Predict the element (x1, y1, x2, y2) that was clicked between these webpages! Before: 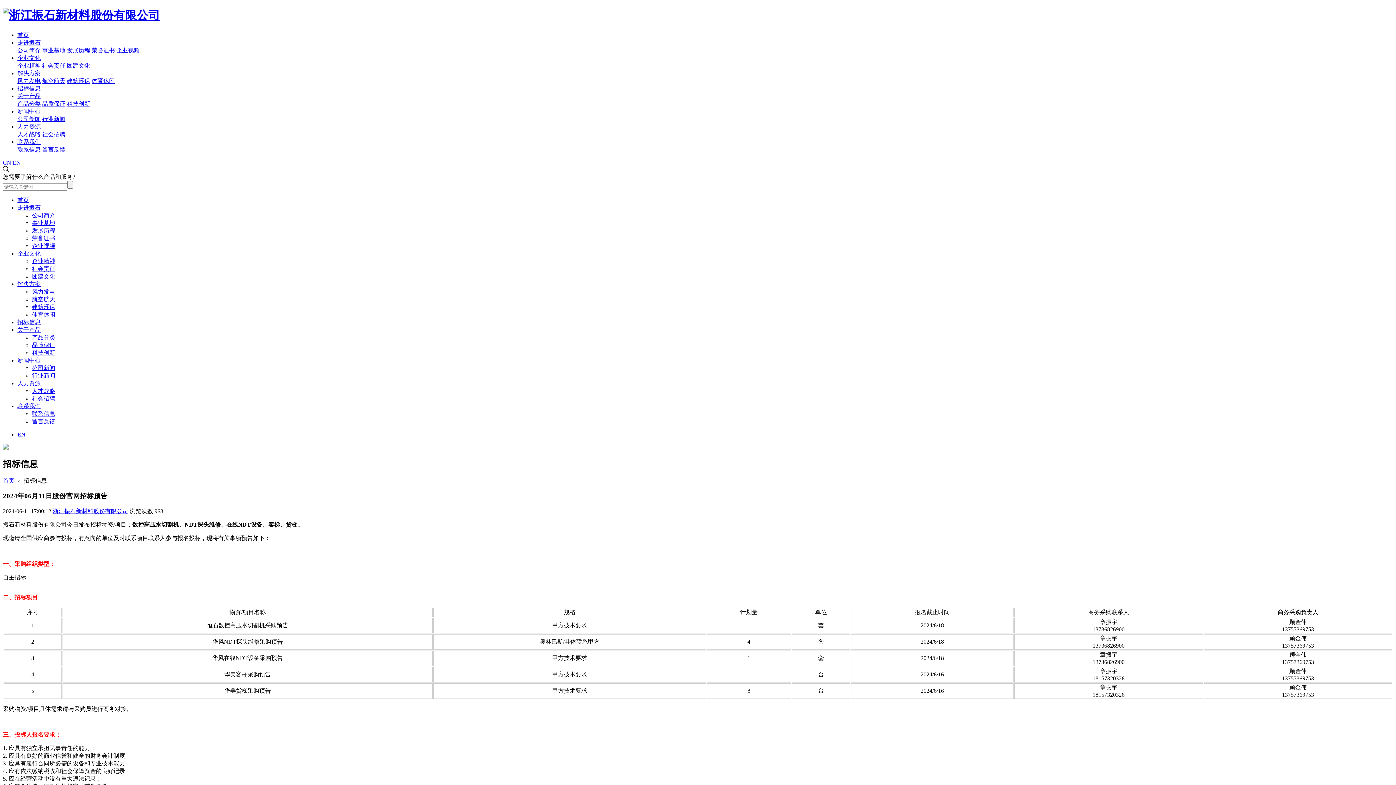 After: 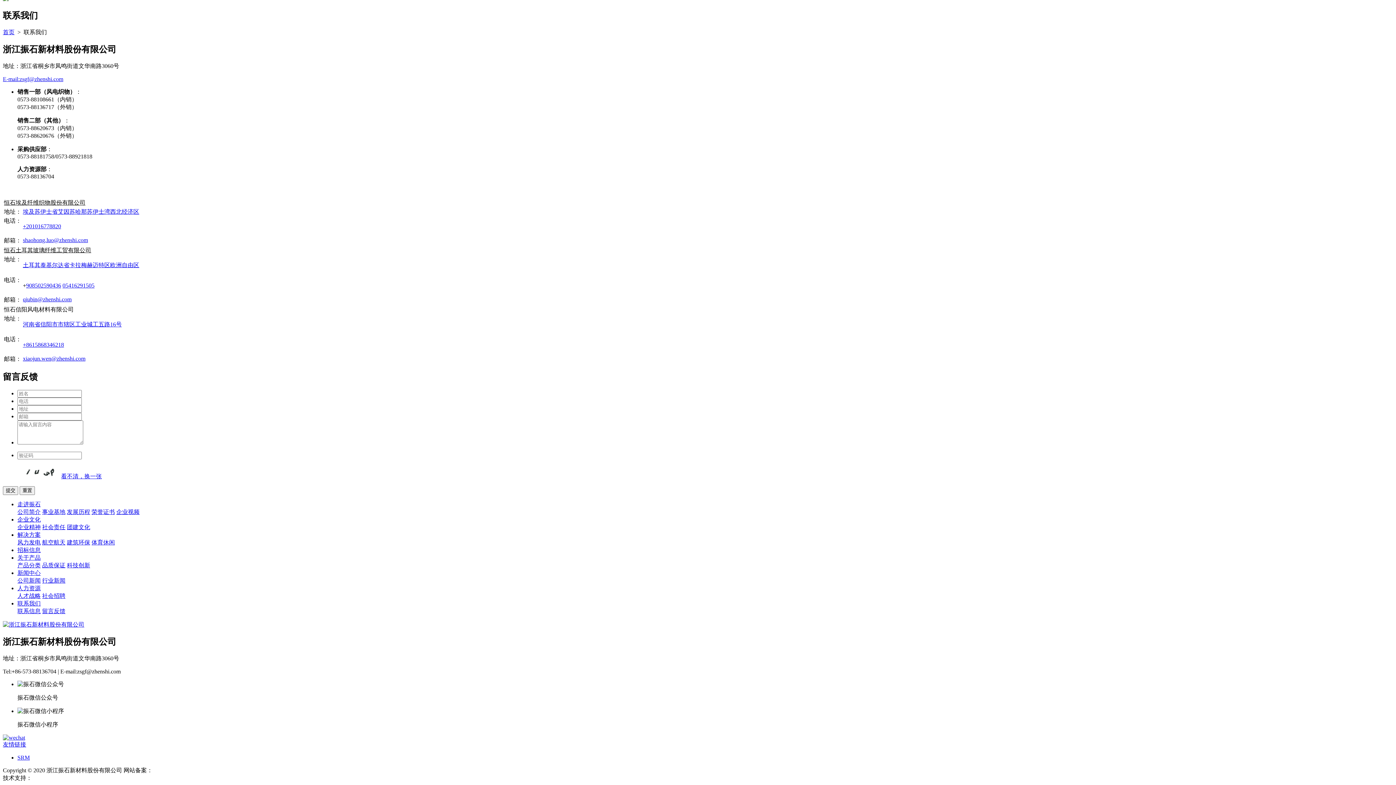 Action: bbox: (17, 146, 40, 152) label: 联系信息